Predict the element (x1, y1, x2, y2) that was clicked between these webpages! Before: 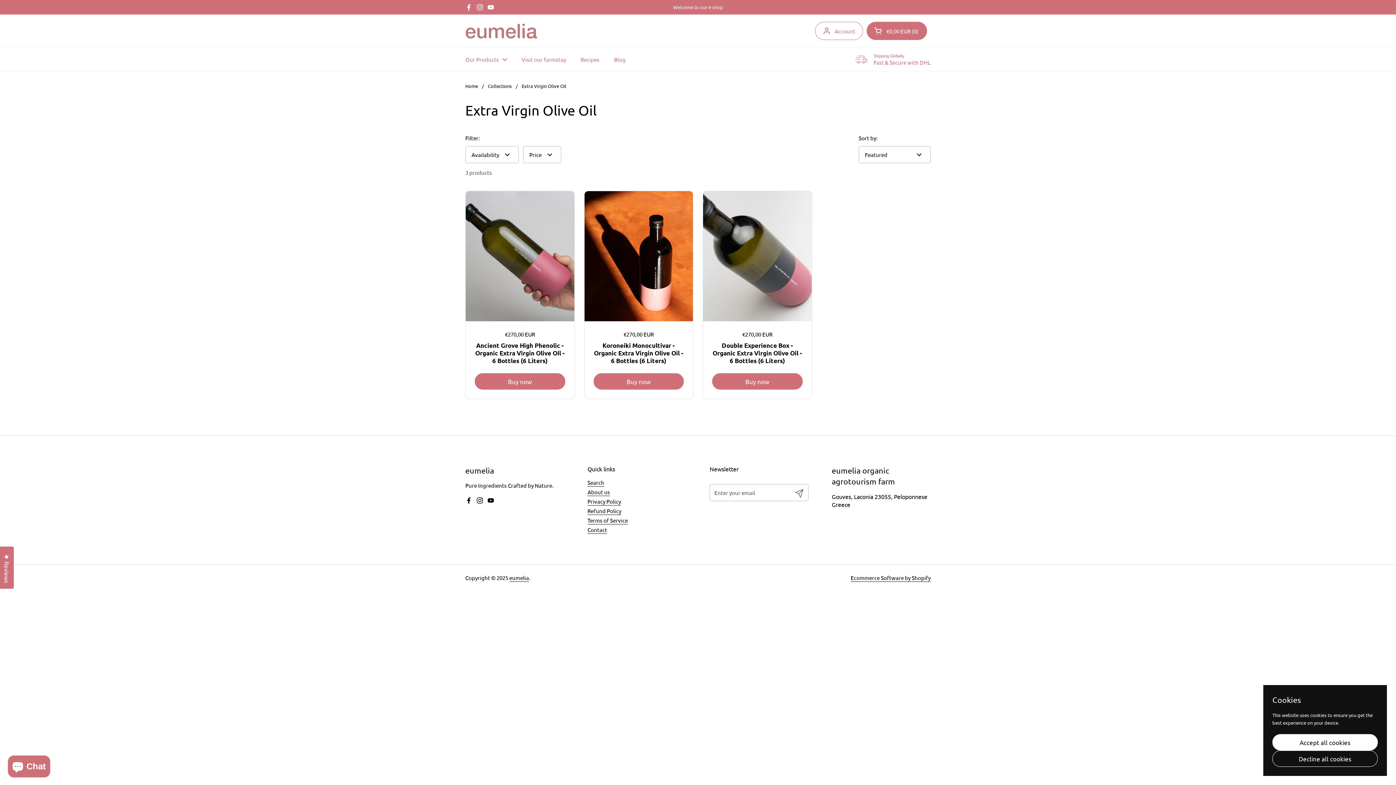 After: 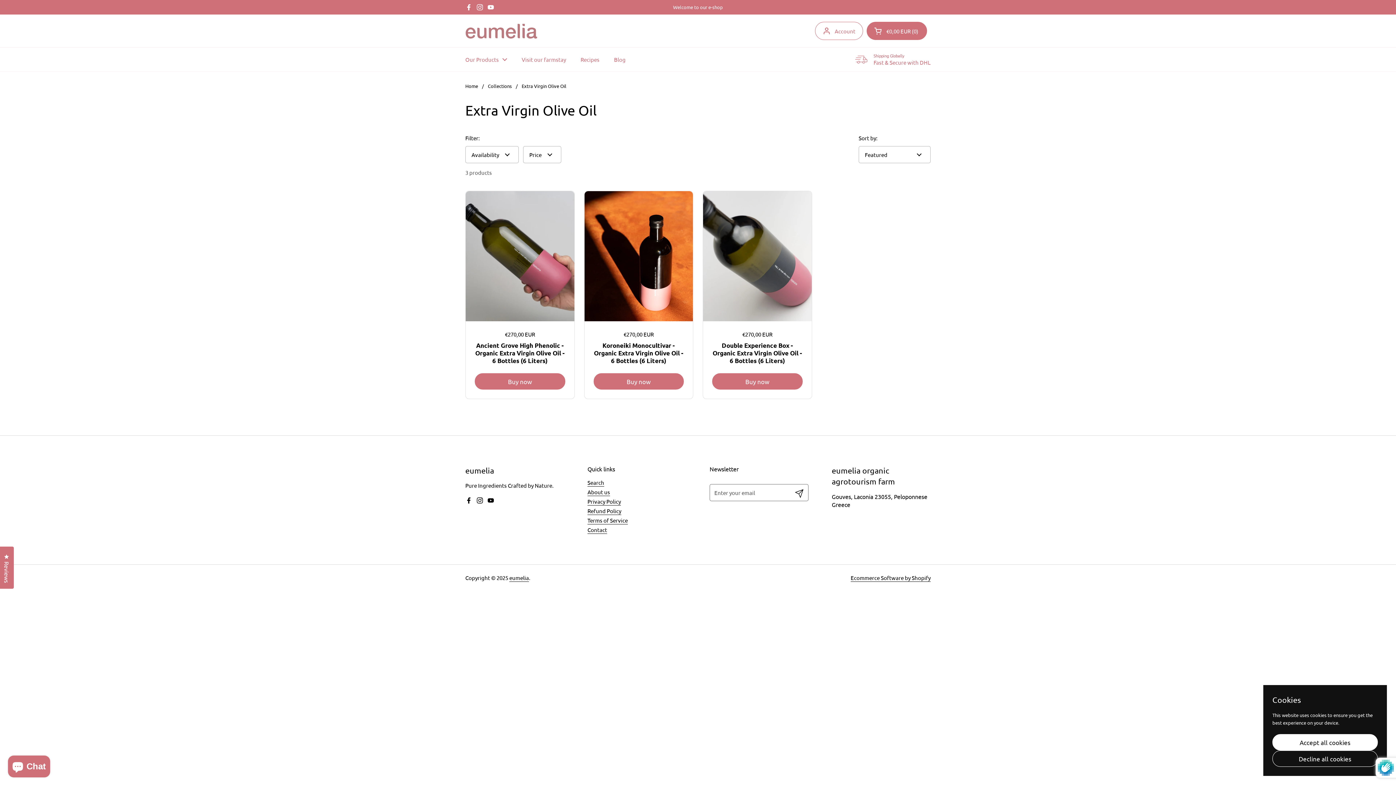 Action: bbox: (790, 484, 808, 501) label: Submit